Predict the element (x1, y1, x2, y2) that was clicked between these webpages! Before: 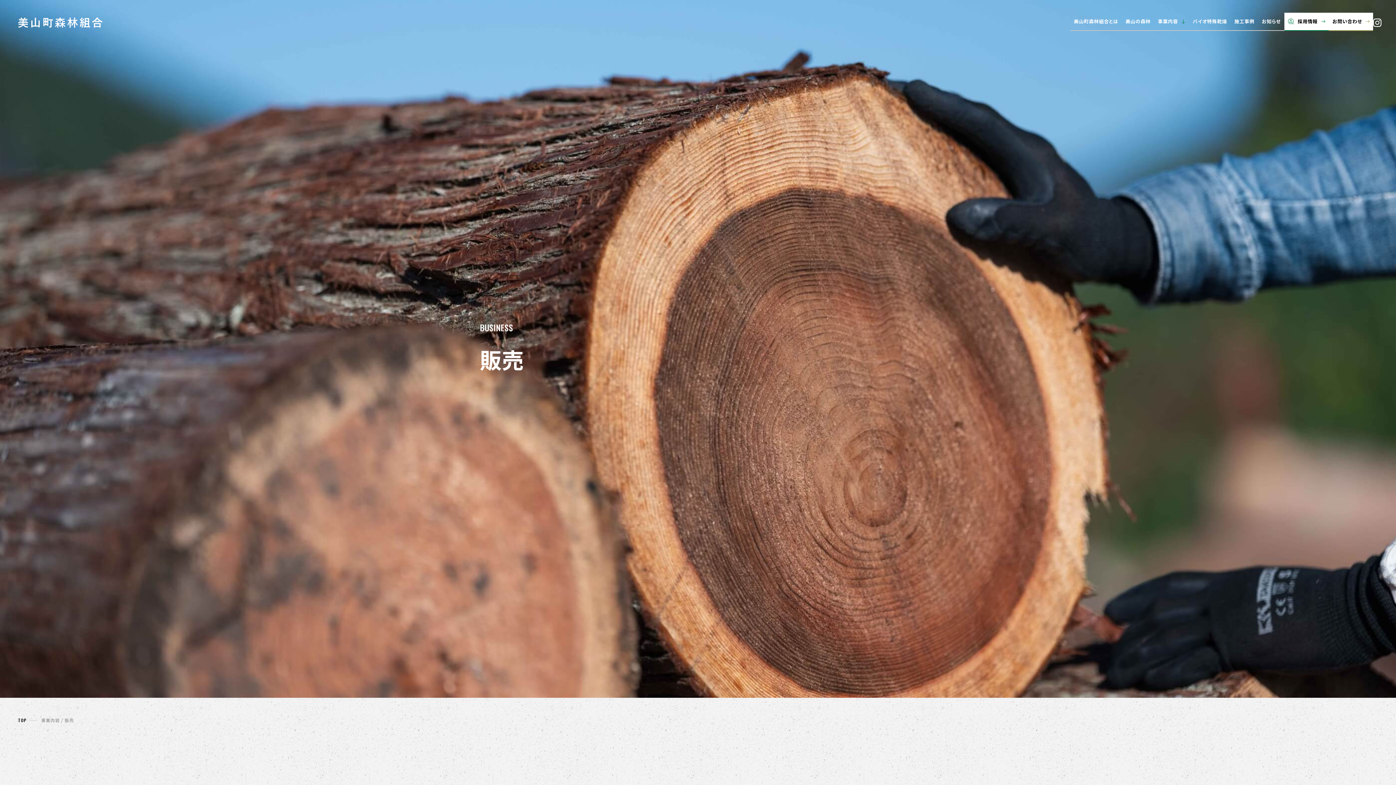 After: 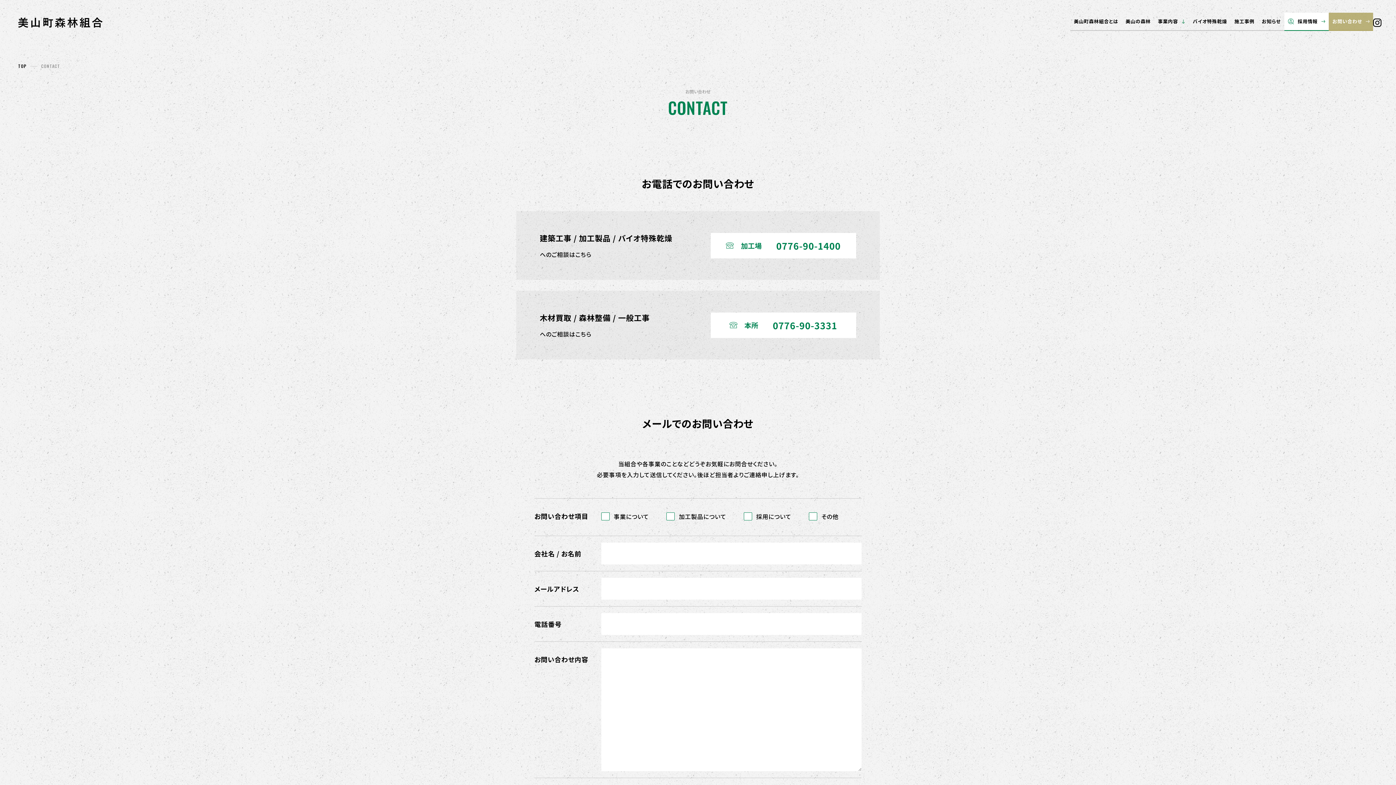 Action: bbox: (1329, 12, 1373, 30) label: お問い合わせ